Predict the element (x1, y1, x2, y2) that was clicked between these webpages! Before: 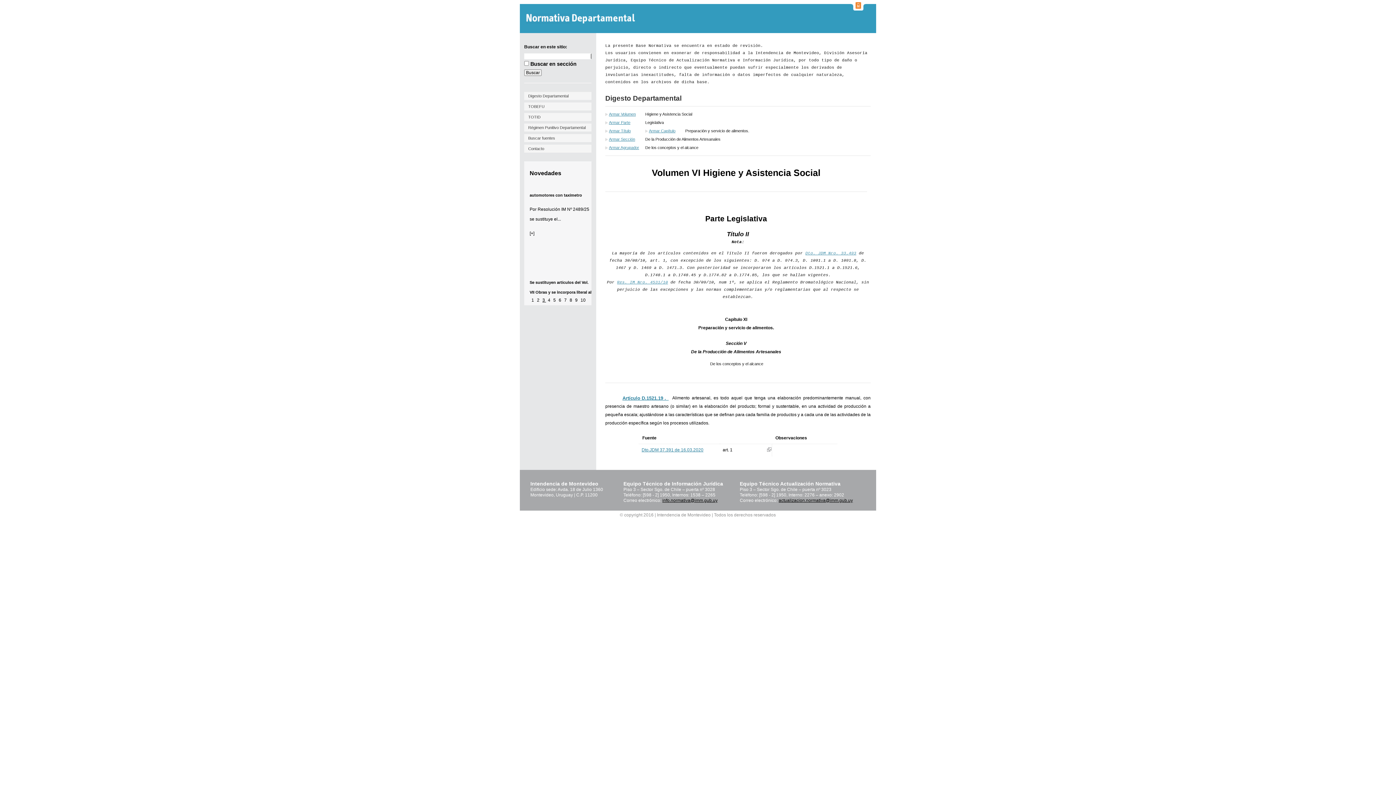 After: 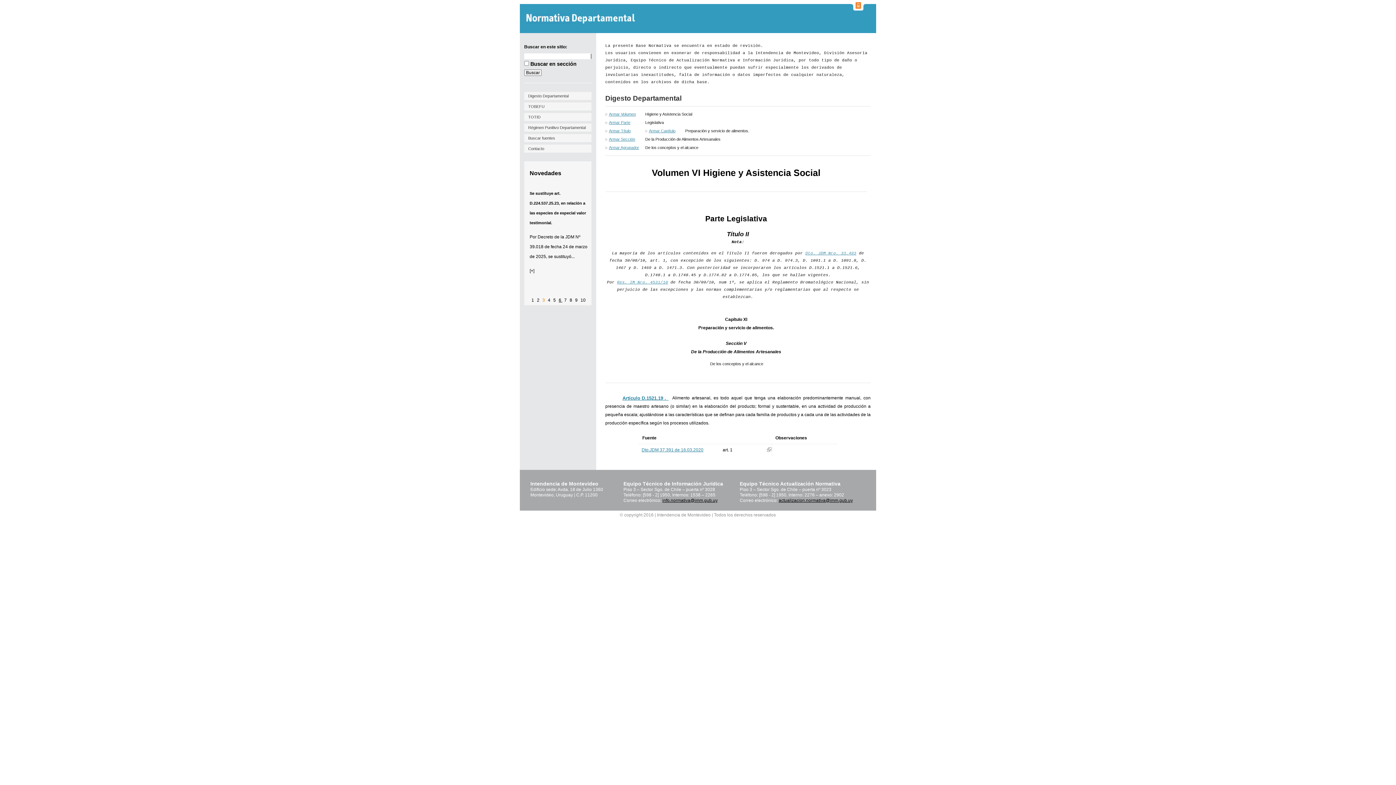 Action: bbox: (542, 297, 545, 303) label: 3